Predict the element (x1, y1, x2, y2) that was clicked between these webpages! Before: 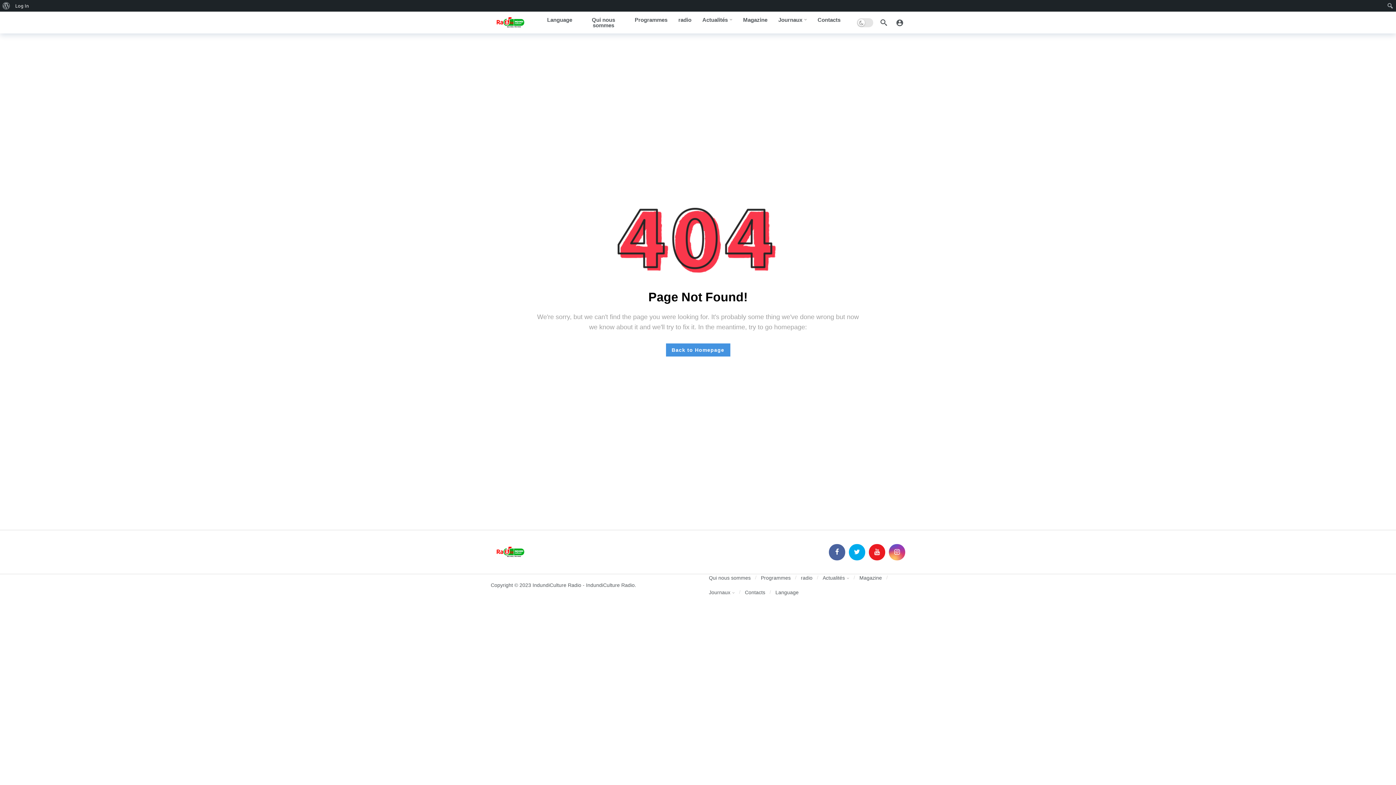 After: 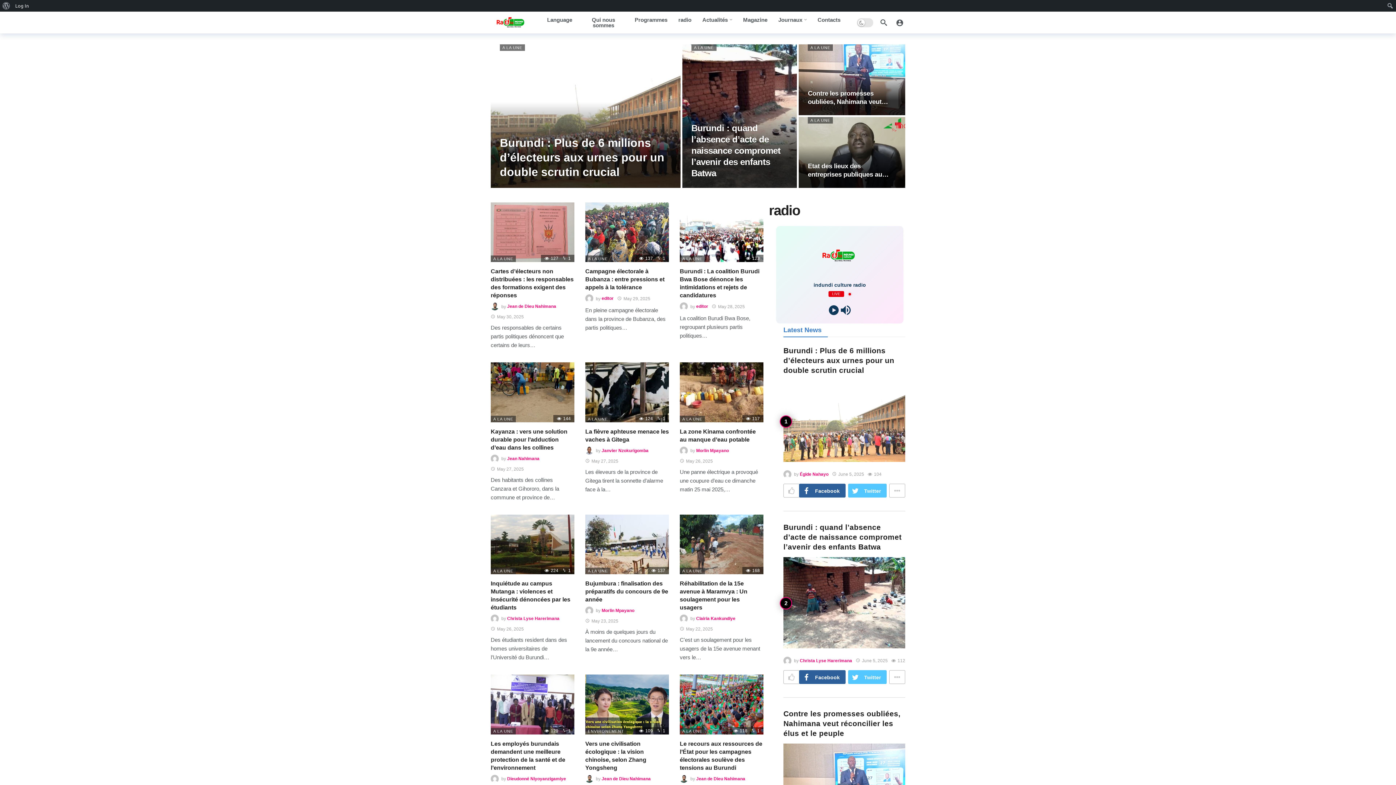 Action: bbox: (490, 548, 530, 554)